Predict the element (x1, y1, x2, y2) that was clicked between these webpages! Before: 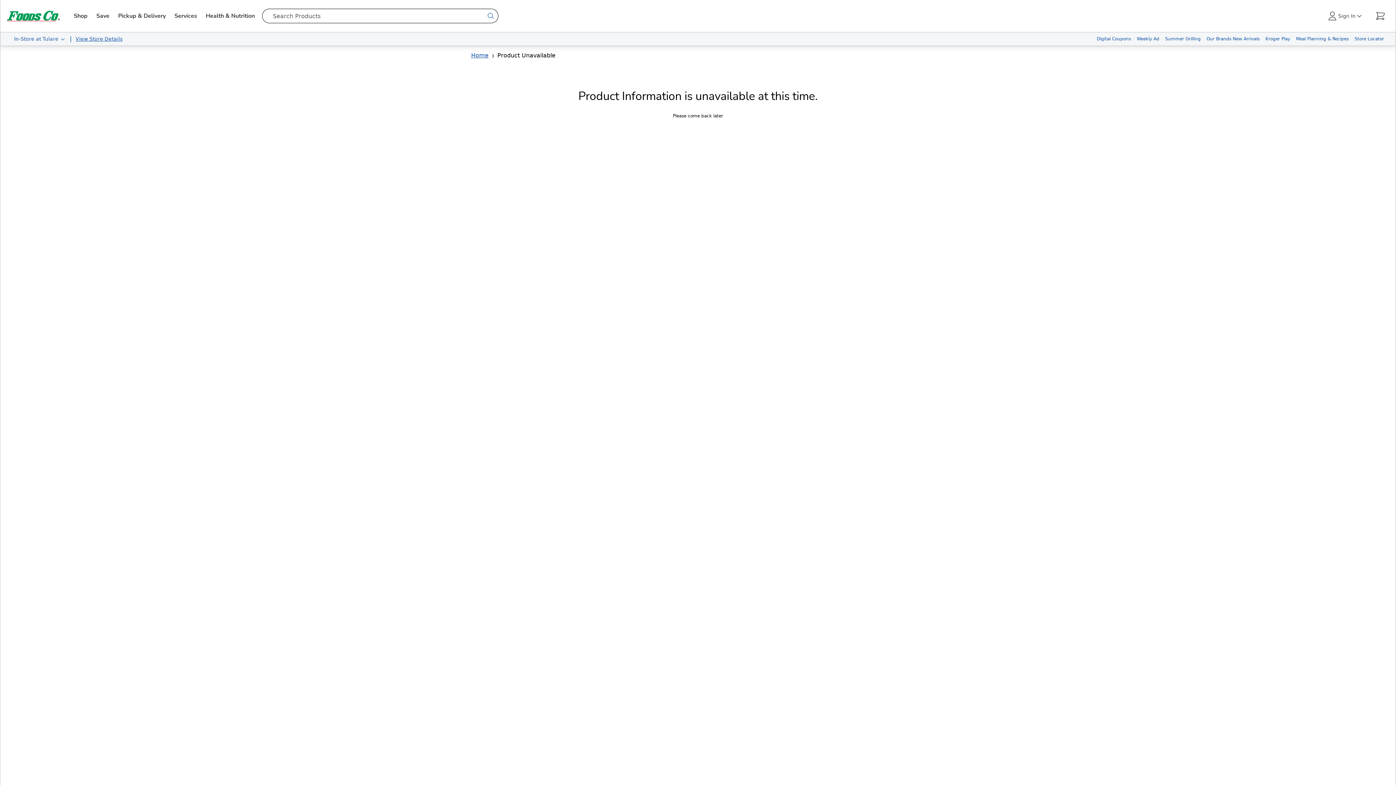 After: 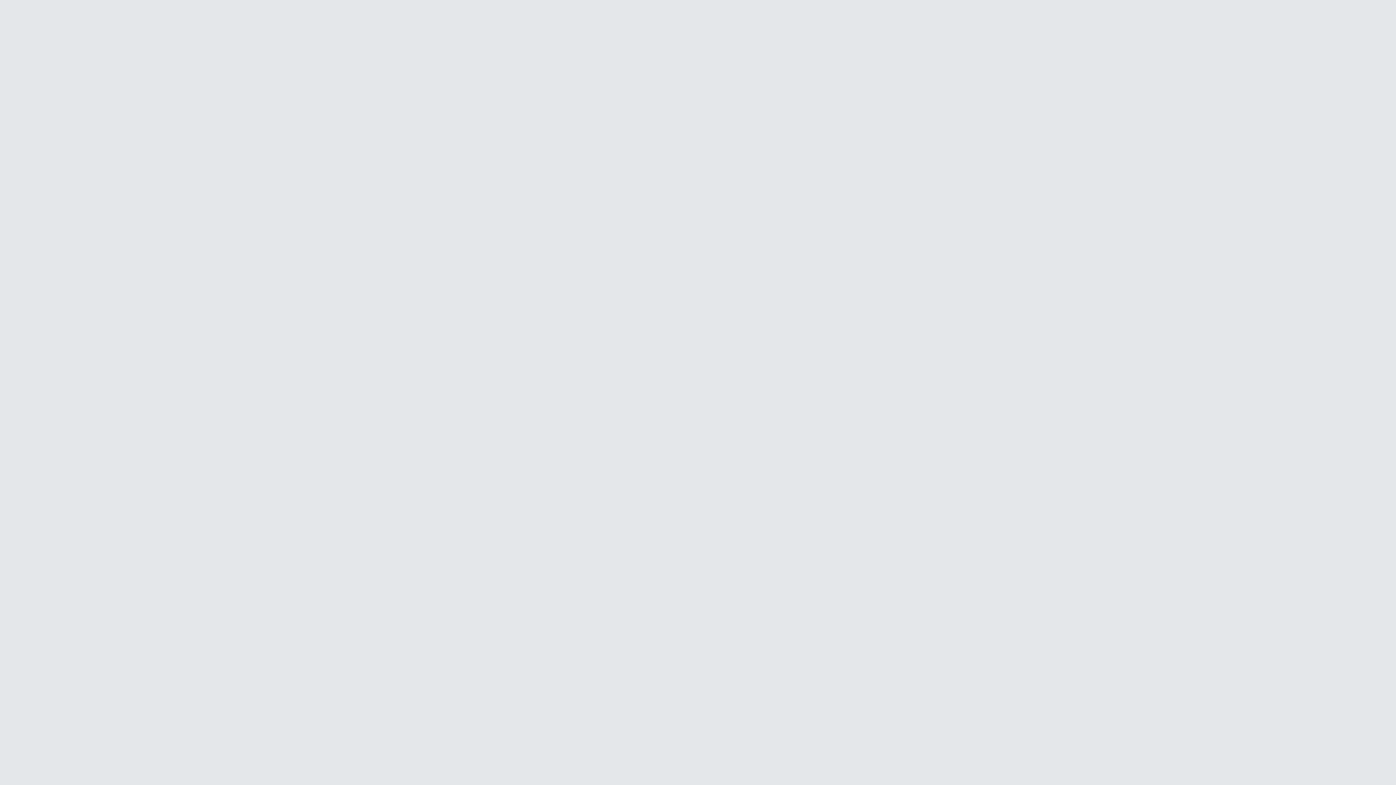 Action: bbox: (73, 36, 122, 41) label: View Store Details